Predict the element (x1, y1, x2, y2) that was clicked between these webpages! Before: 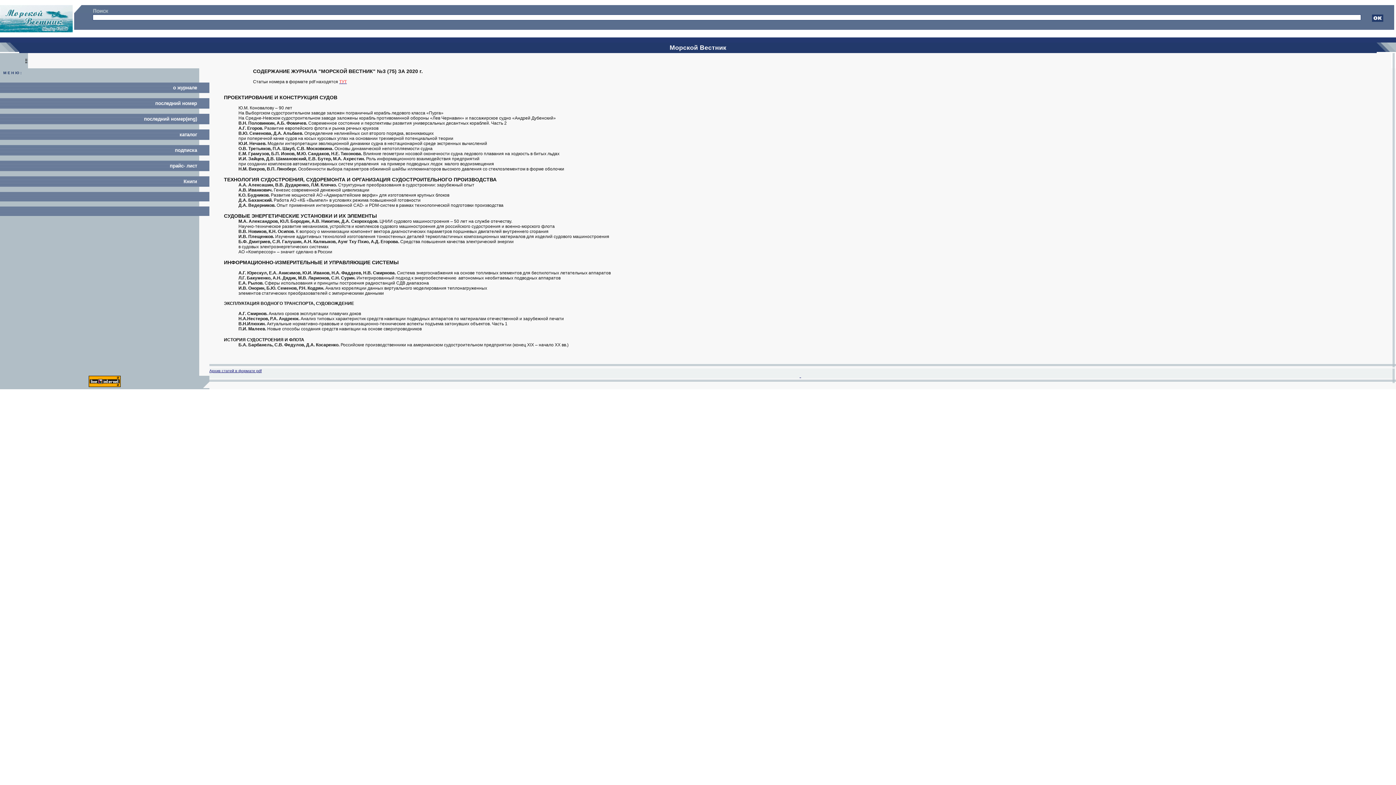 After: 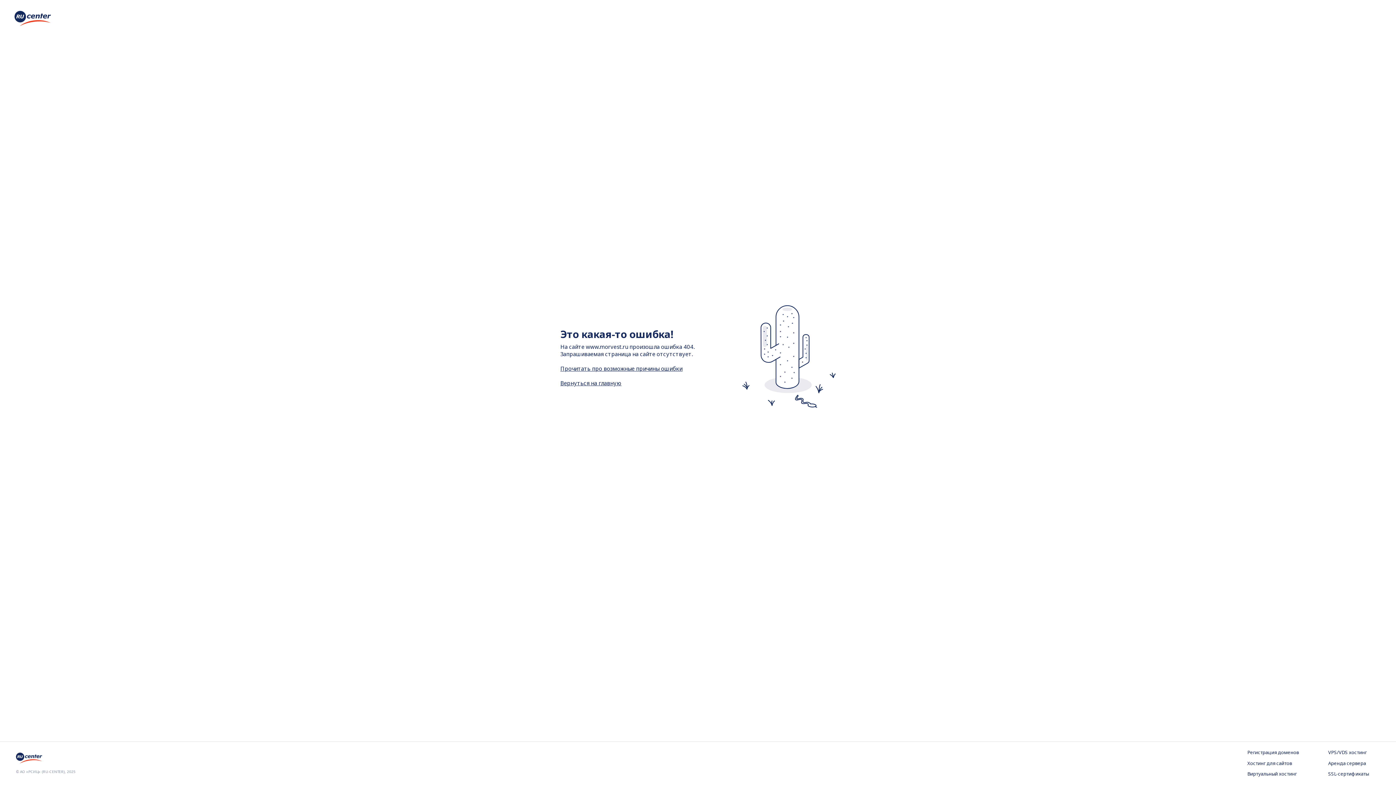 Action: label: каталог bbox: (179, 132, 197, 137)